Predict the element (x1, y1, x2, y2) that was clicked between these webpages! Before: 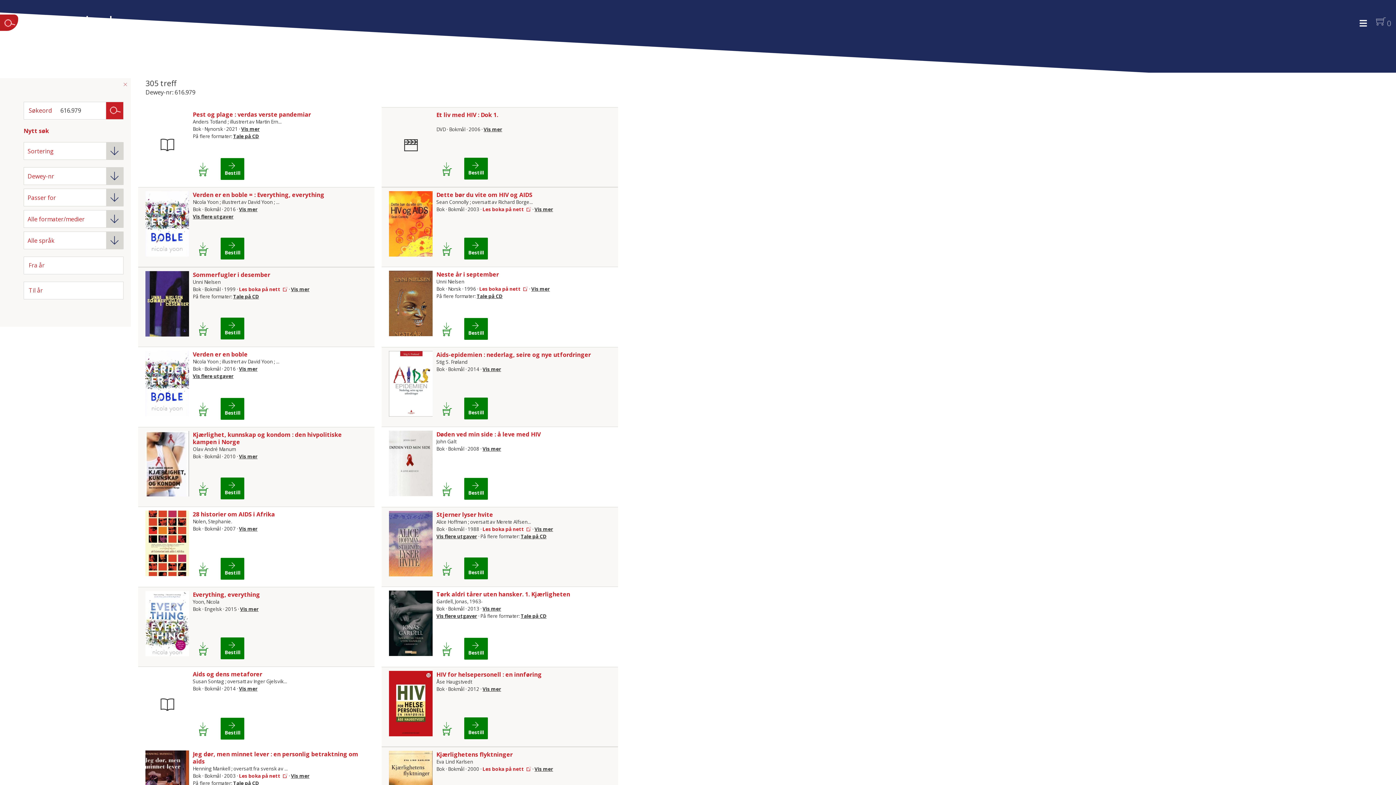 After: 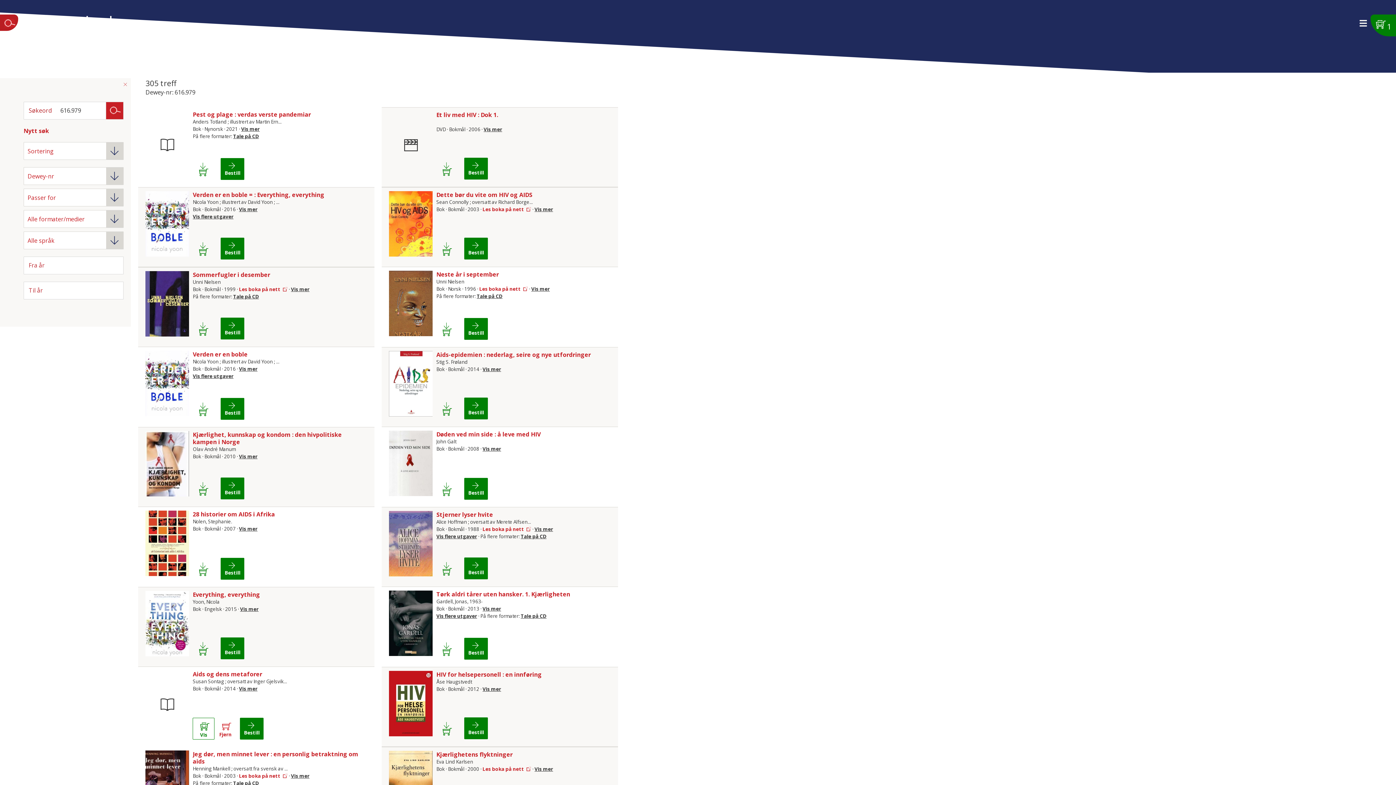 Action: label: Legg i lånekurv: Aids og dens metaforer bbox: (192, 718, 217, 740)